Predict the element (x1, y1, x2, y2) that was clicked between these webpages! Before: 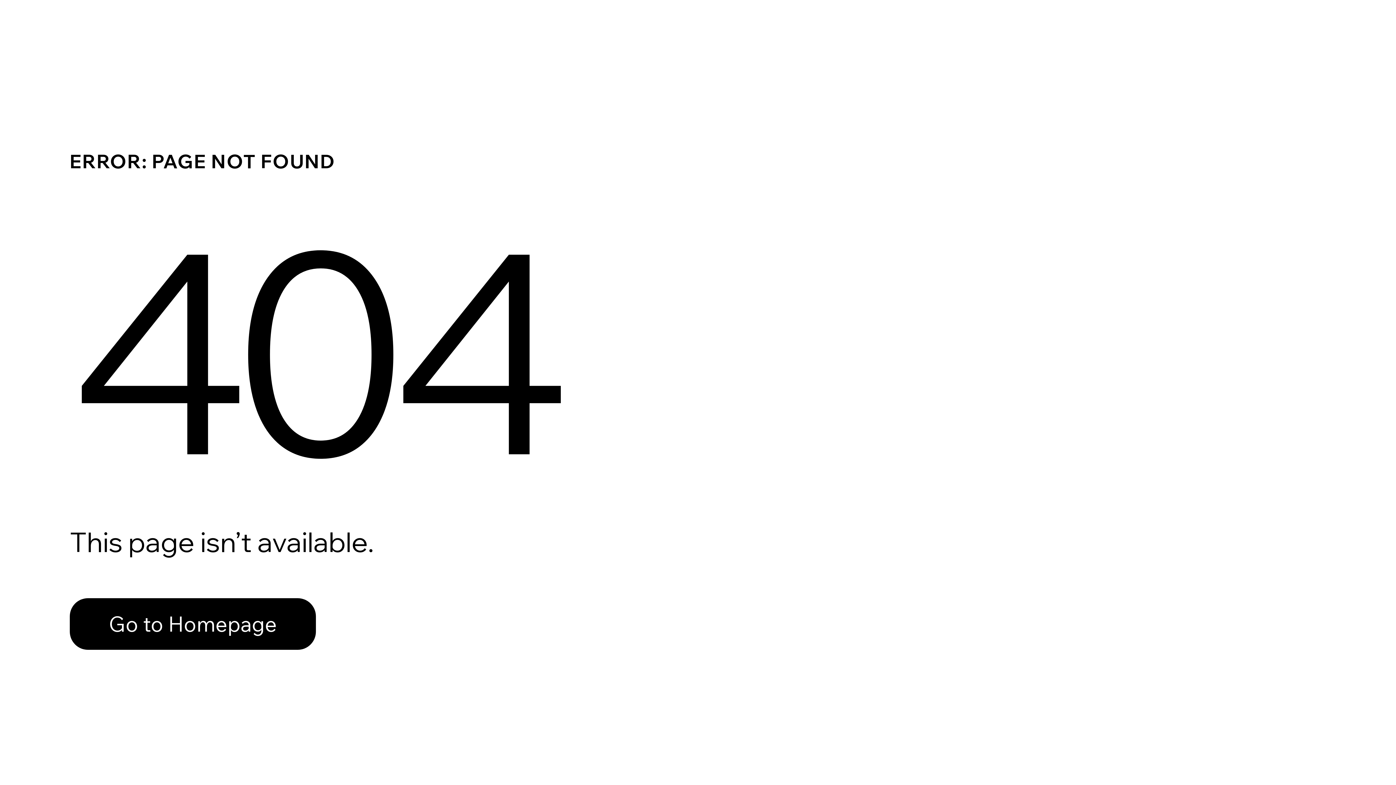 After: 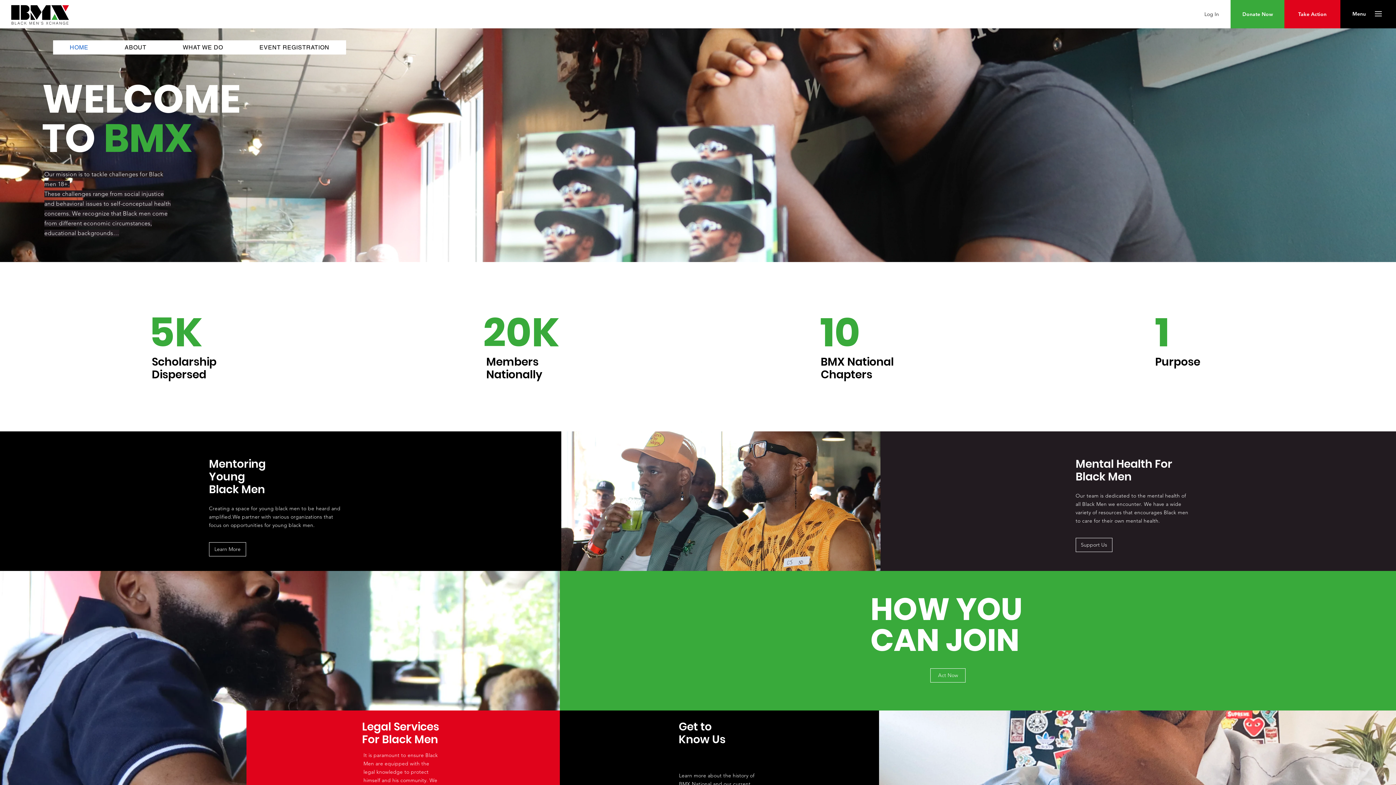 Action: bbox: (69, 582, 768, 659) label: Go to Homepage